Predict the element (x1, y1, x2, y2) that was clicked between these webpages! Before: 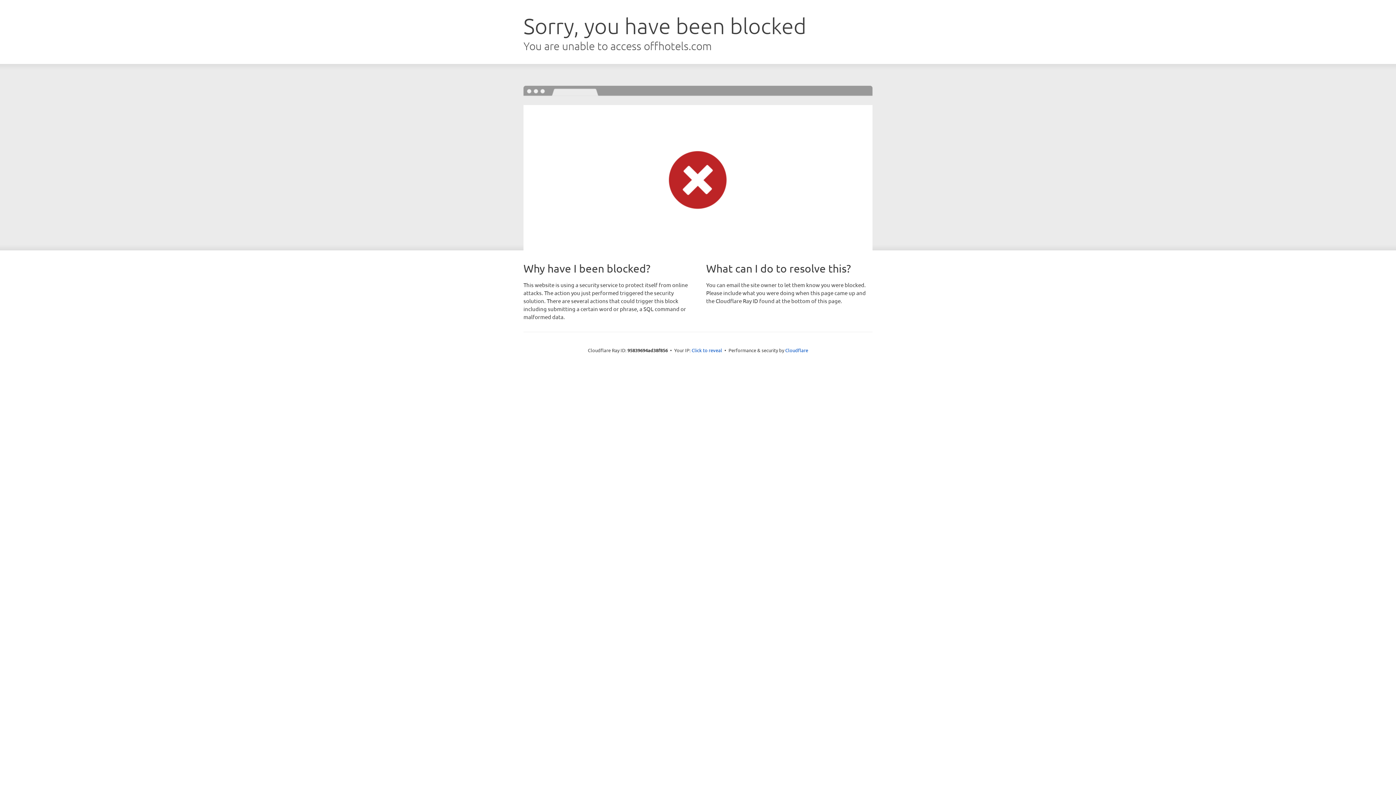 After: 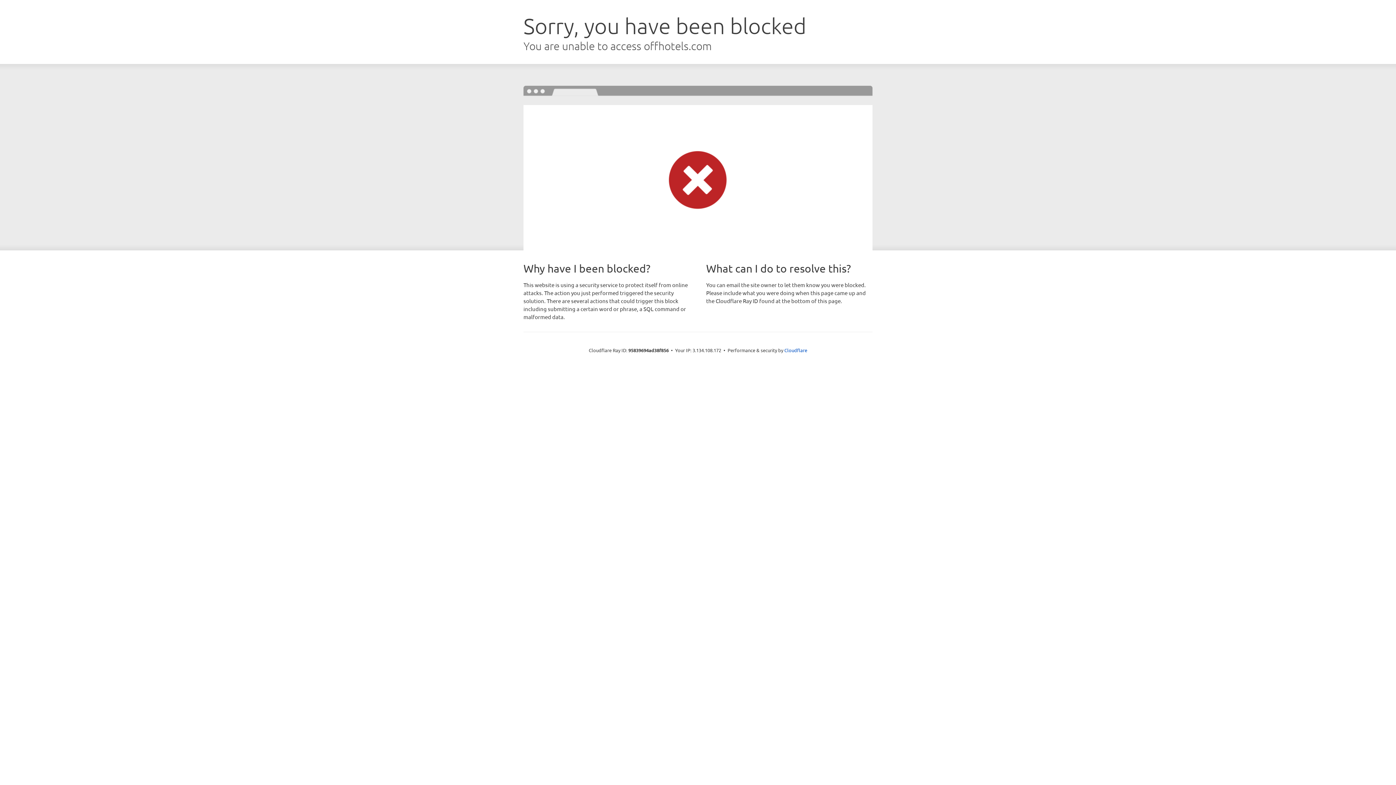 Action: bbox: (691, 346, 722, 353) label: Click to reveal